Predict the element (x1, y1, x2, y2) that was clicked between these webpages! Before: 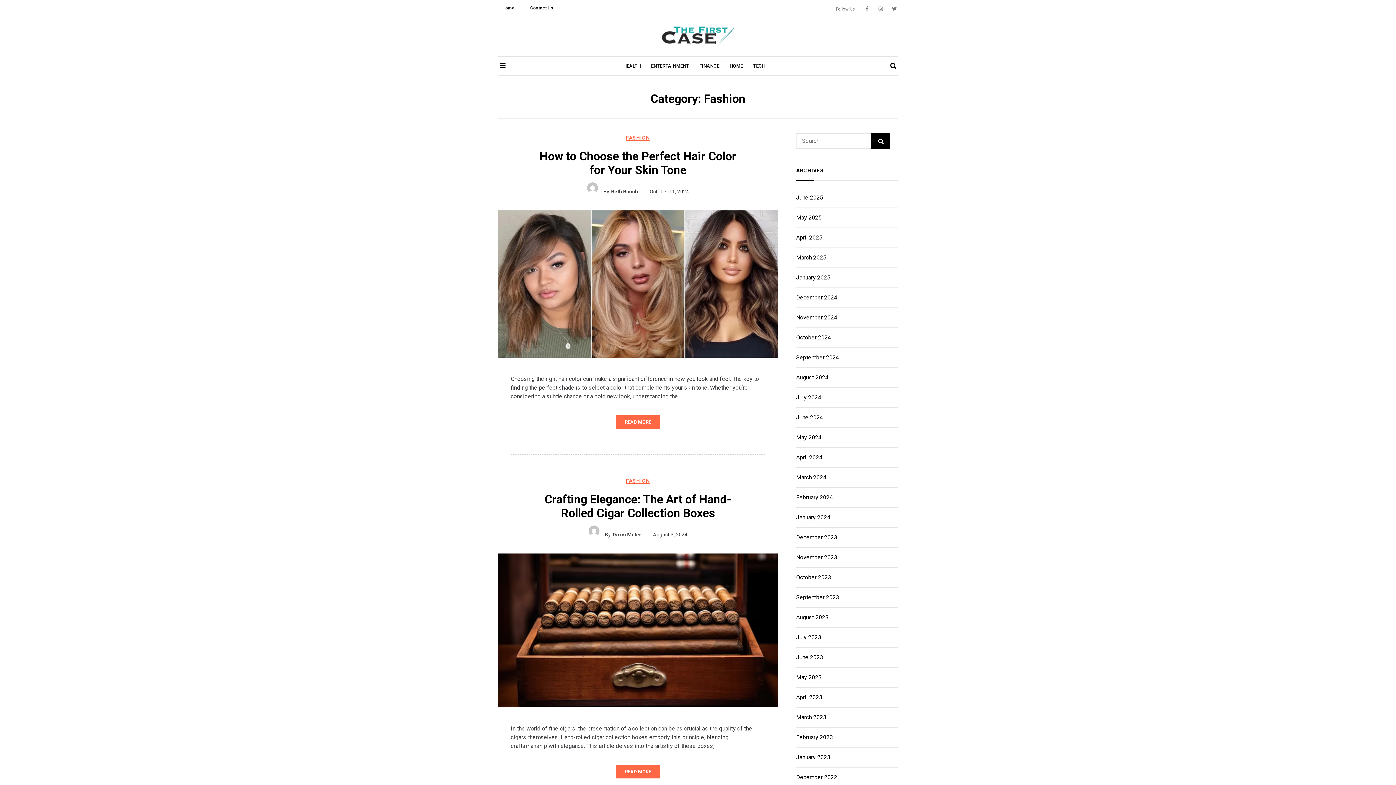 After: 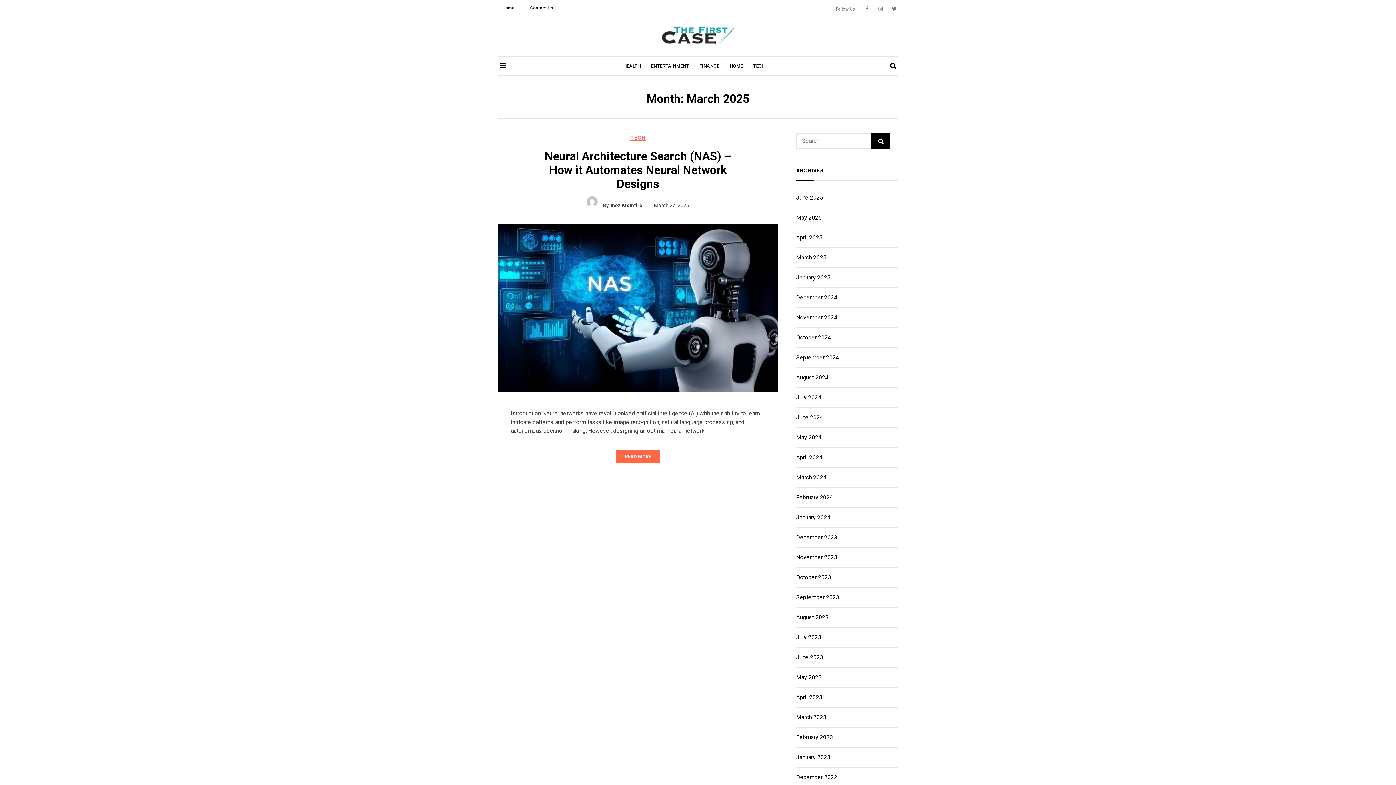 Action: bbox: (796, 254, 826, 261) label: March 2025